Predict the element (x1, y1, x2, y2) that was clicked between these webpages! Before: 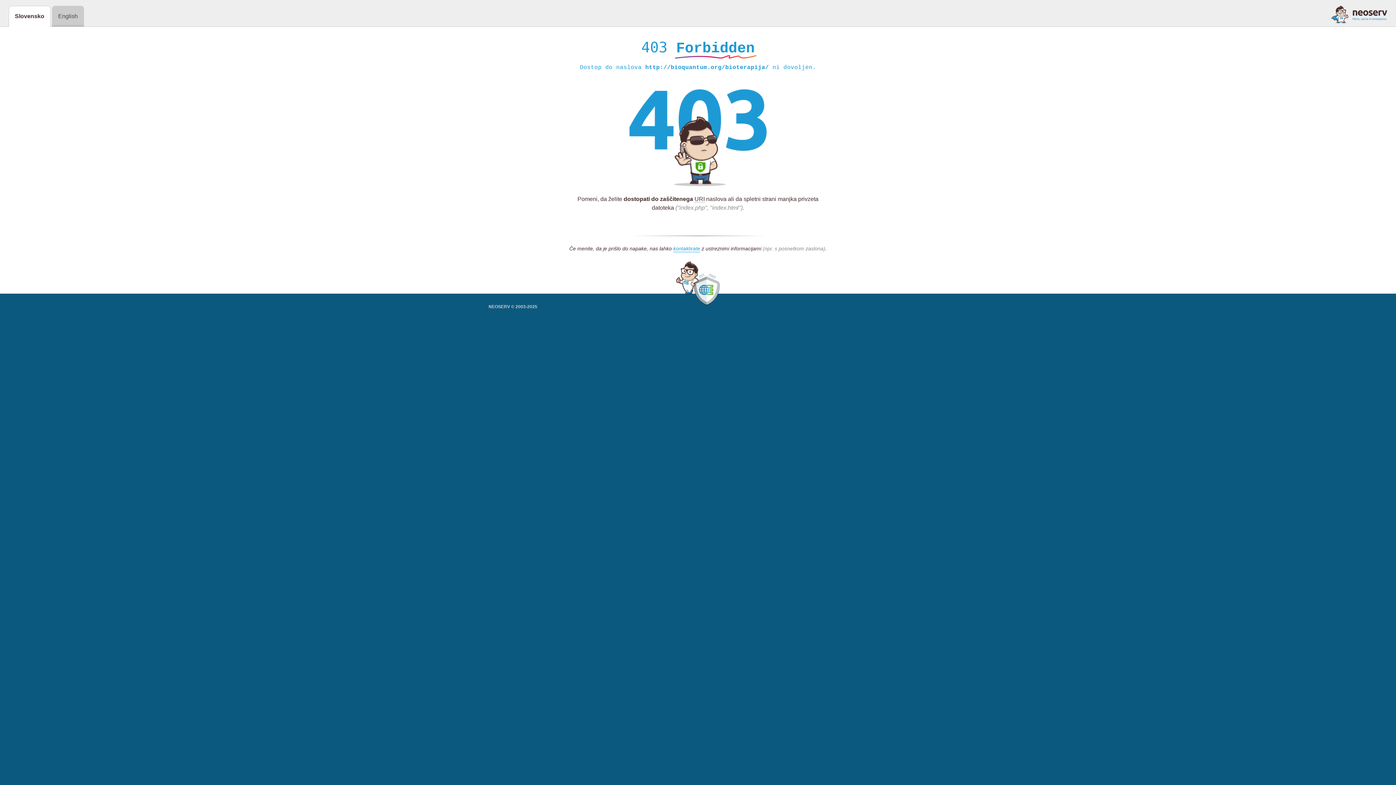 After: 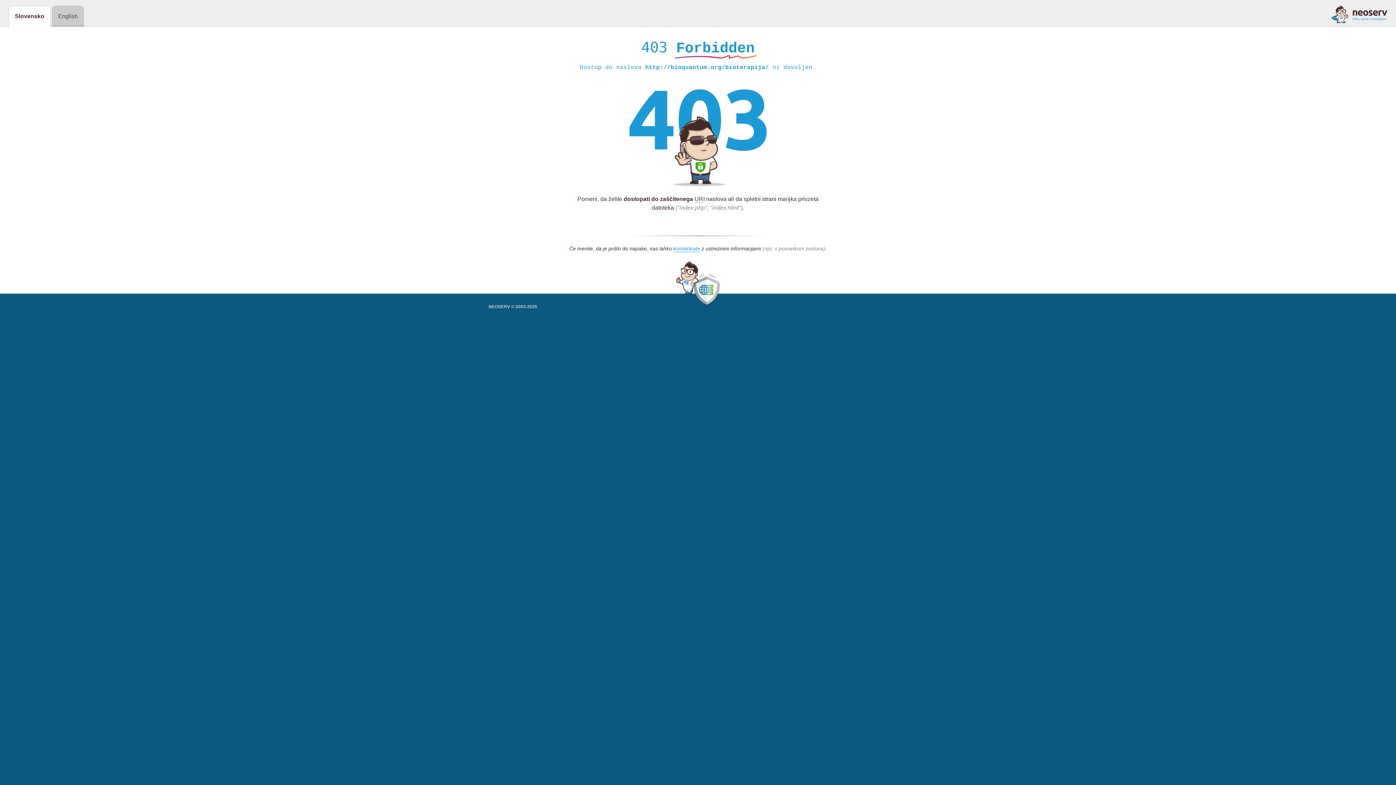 Action: bbox: (1331, 5, 1387, 23)